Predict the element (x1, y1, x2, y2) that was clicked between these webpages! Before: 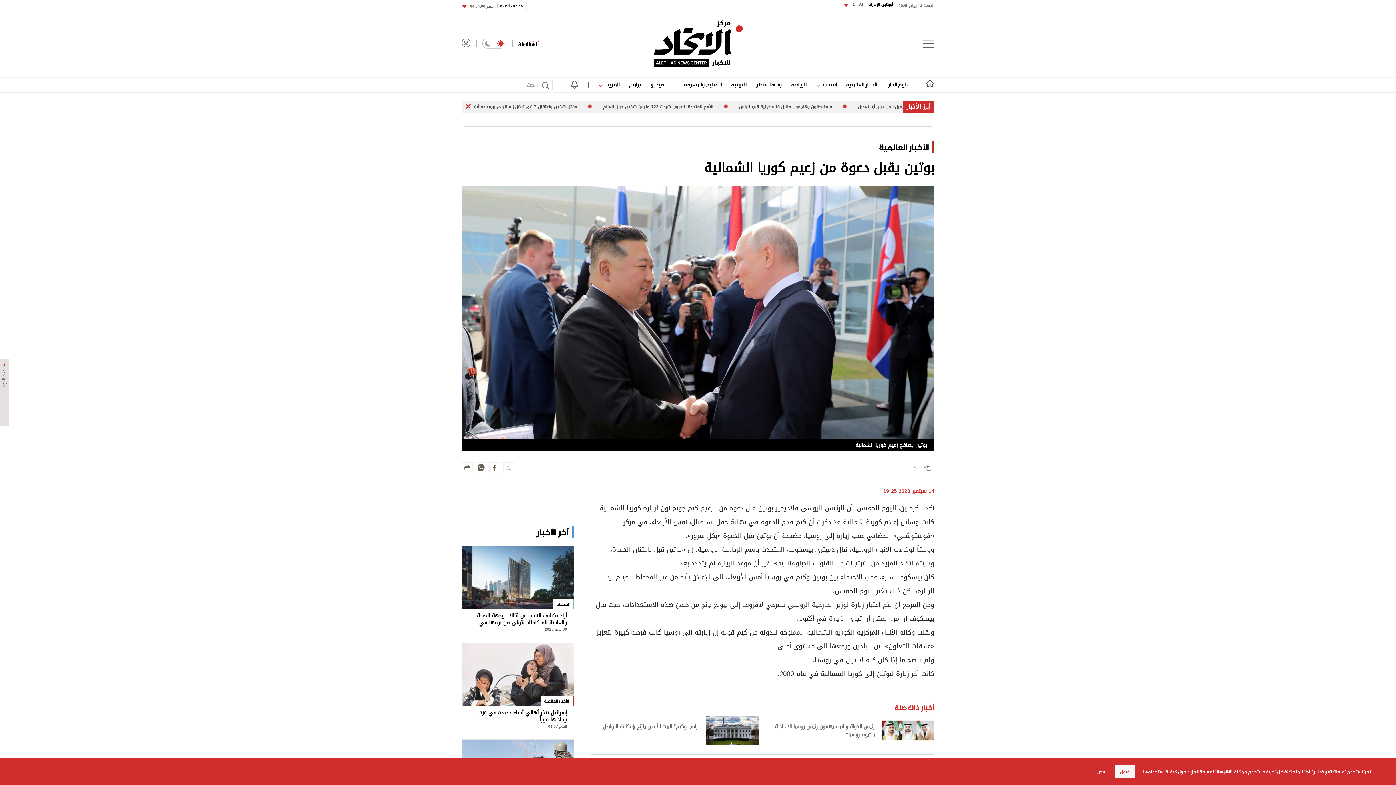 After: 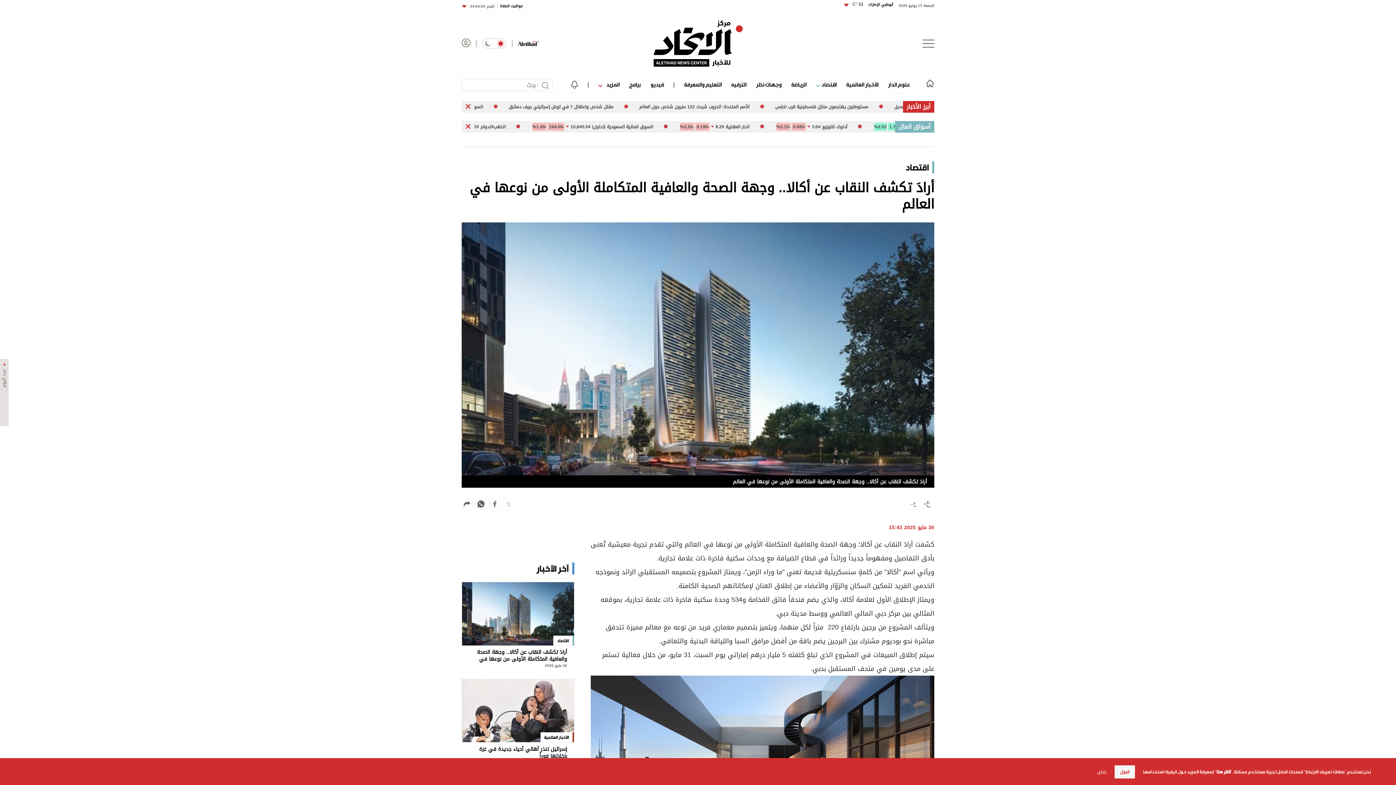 Action: bbox: (462, 669, 574, 733)